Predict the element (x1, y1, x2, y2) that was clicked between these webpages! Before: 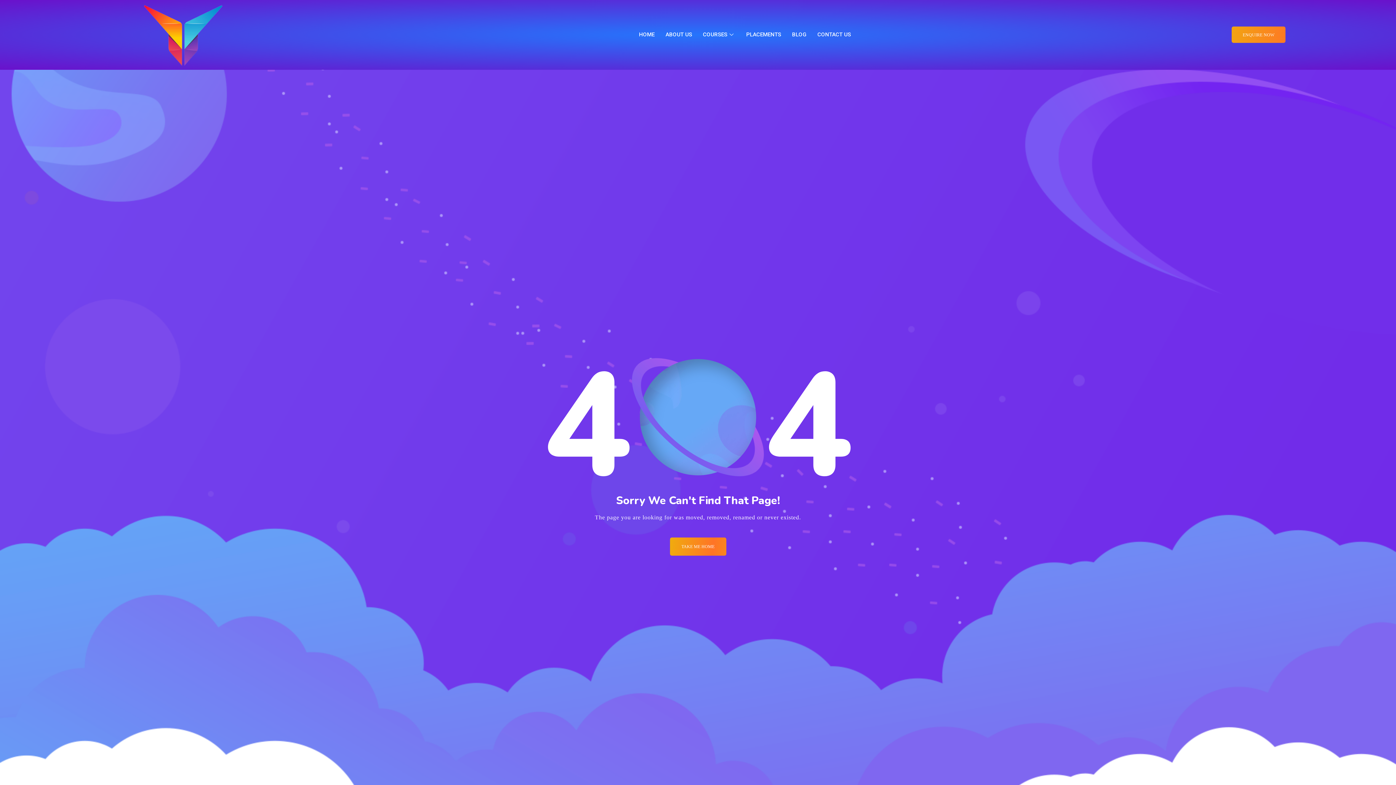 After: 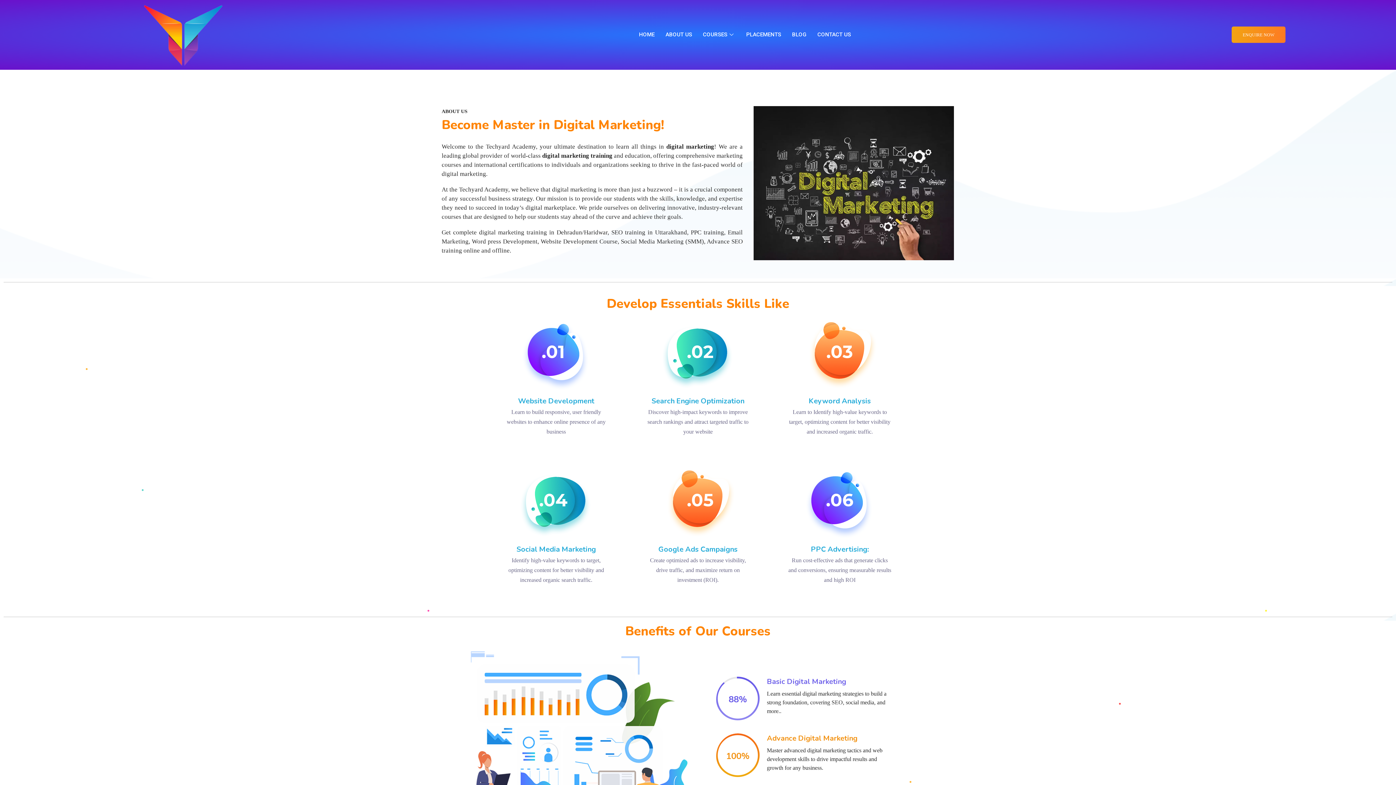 Action: label: ABOUT US bbox: (660, 22, 697, 47)